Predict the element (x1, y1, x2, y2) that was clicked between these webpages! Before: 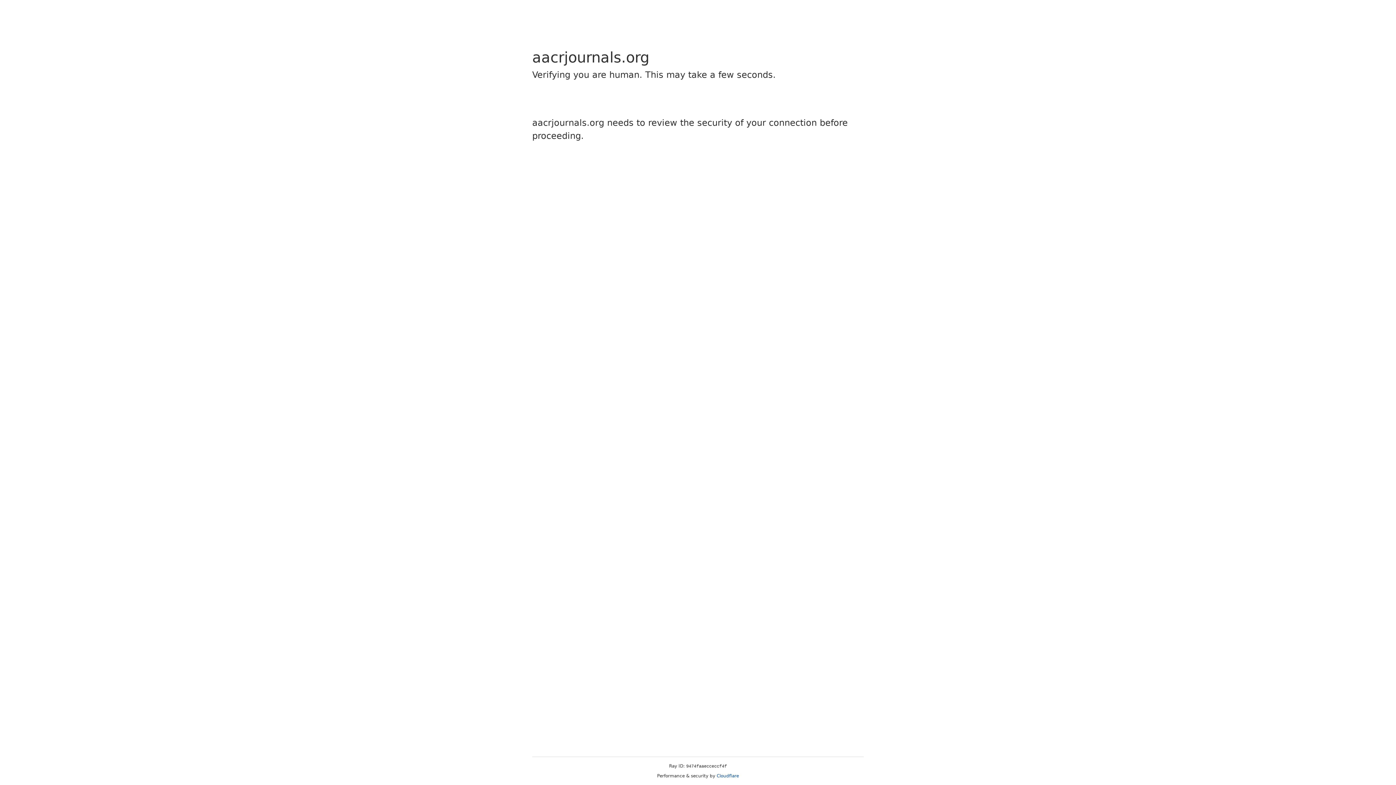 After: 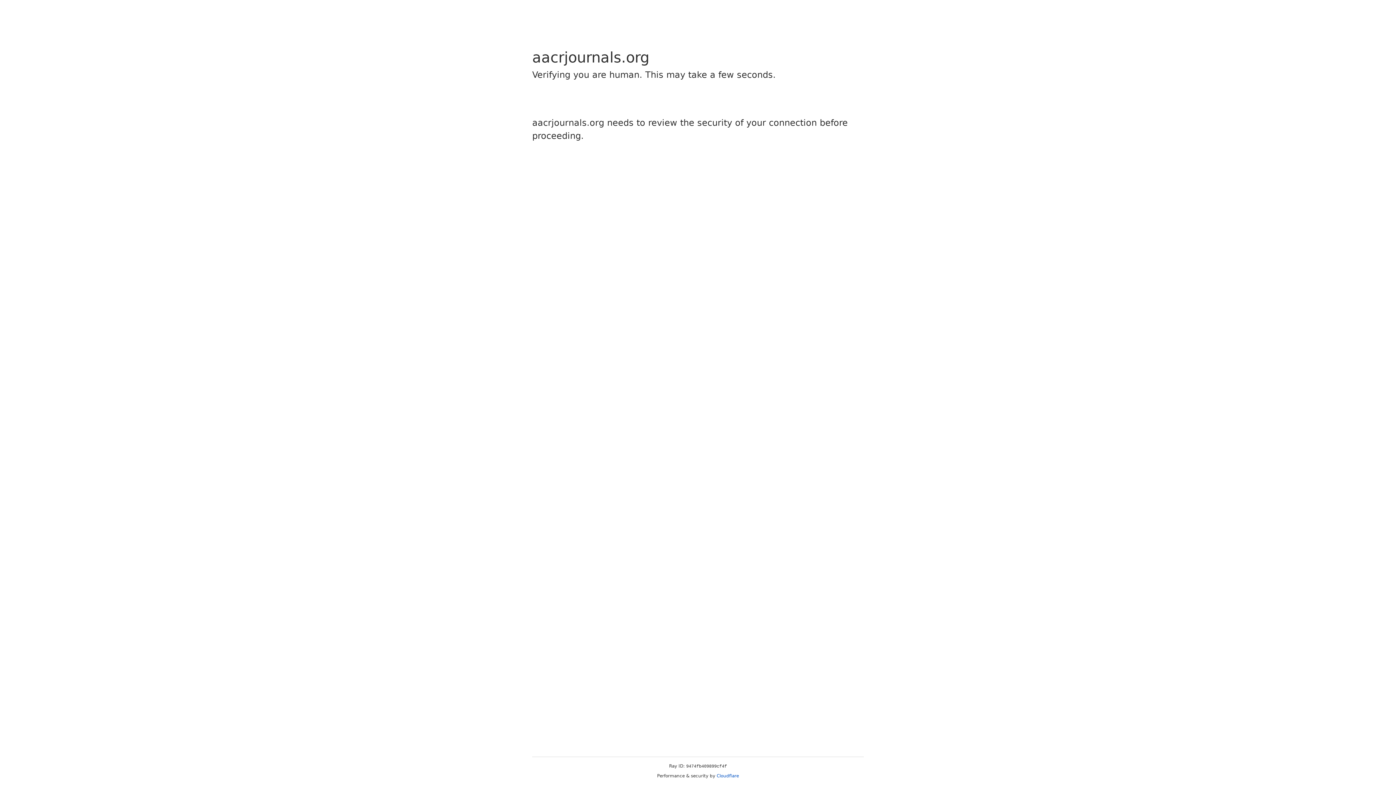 Action: label: Cloudflare bbox: (716, 773, 739, 778)